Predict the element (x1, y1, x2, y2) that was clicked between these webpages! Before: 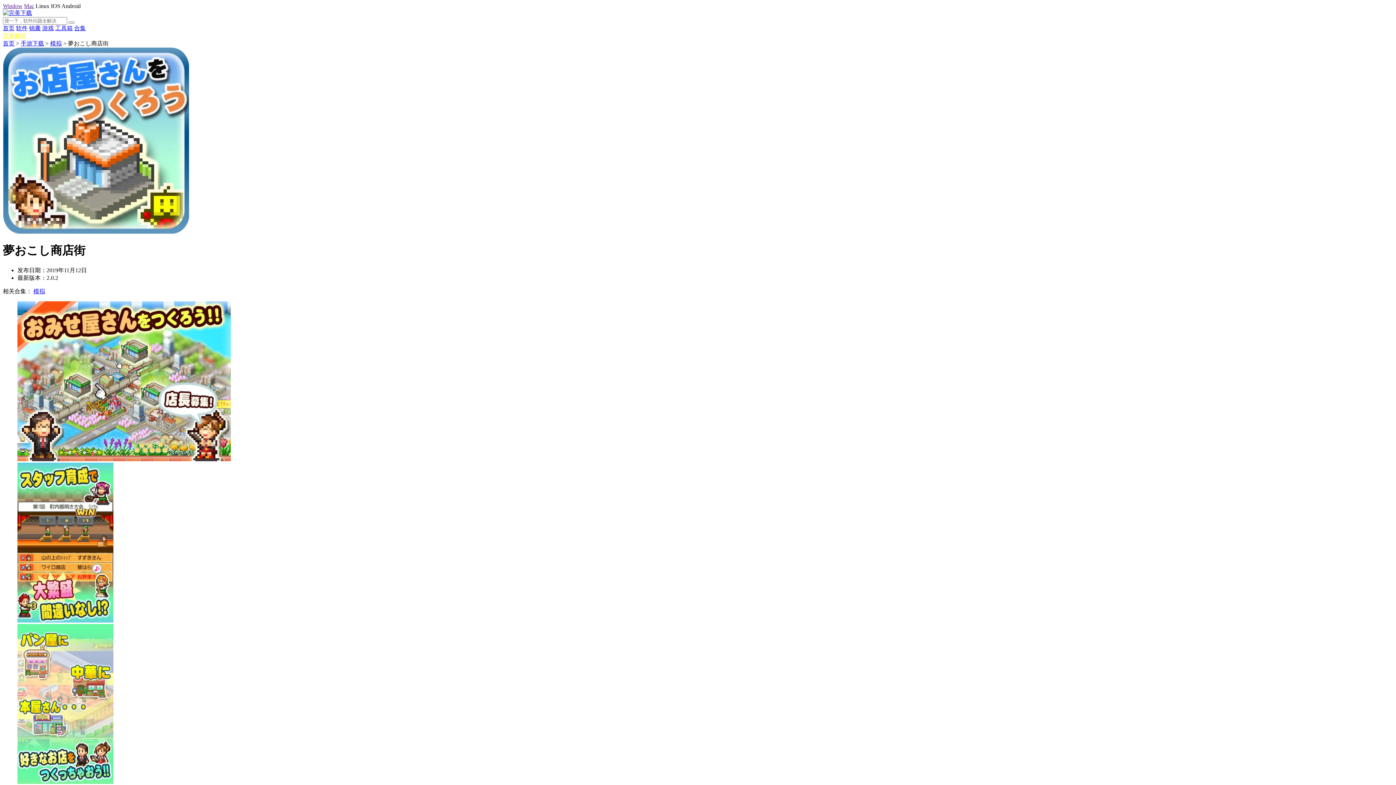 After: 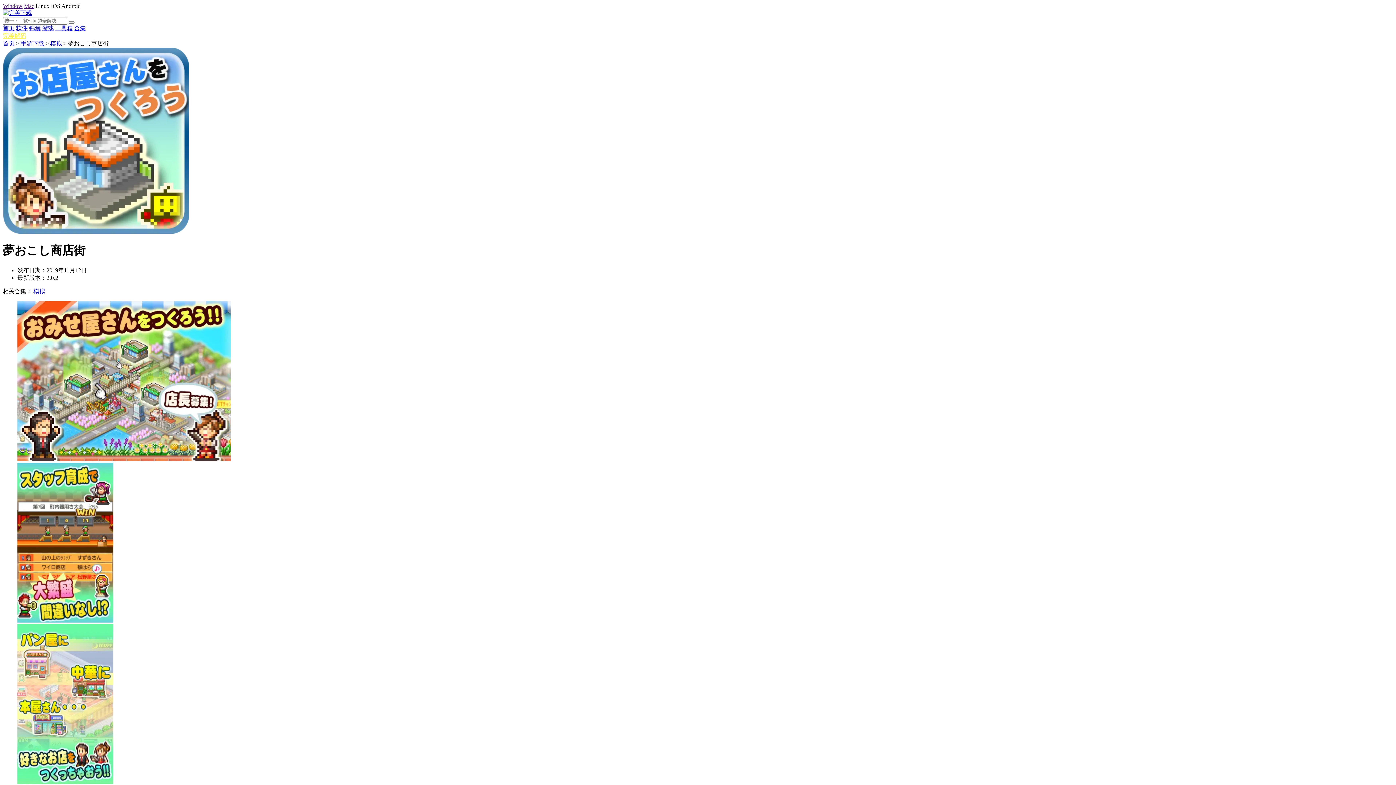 Action: label: Window bbox: (2, 2, 22, 9)